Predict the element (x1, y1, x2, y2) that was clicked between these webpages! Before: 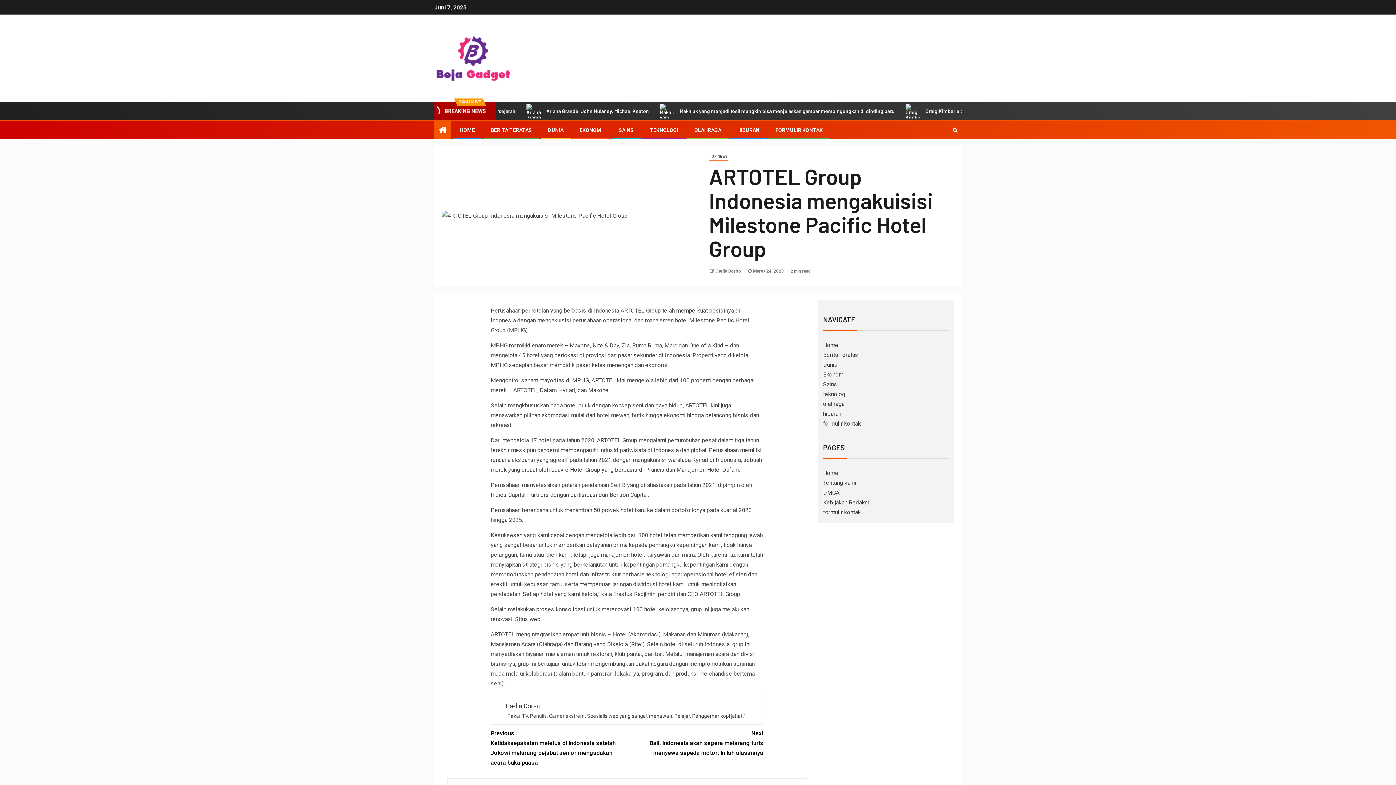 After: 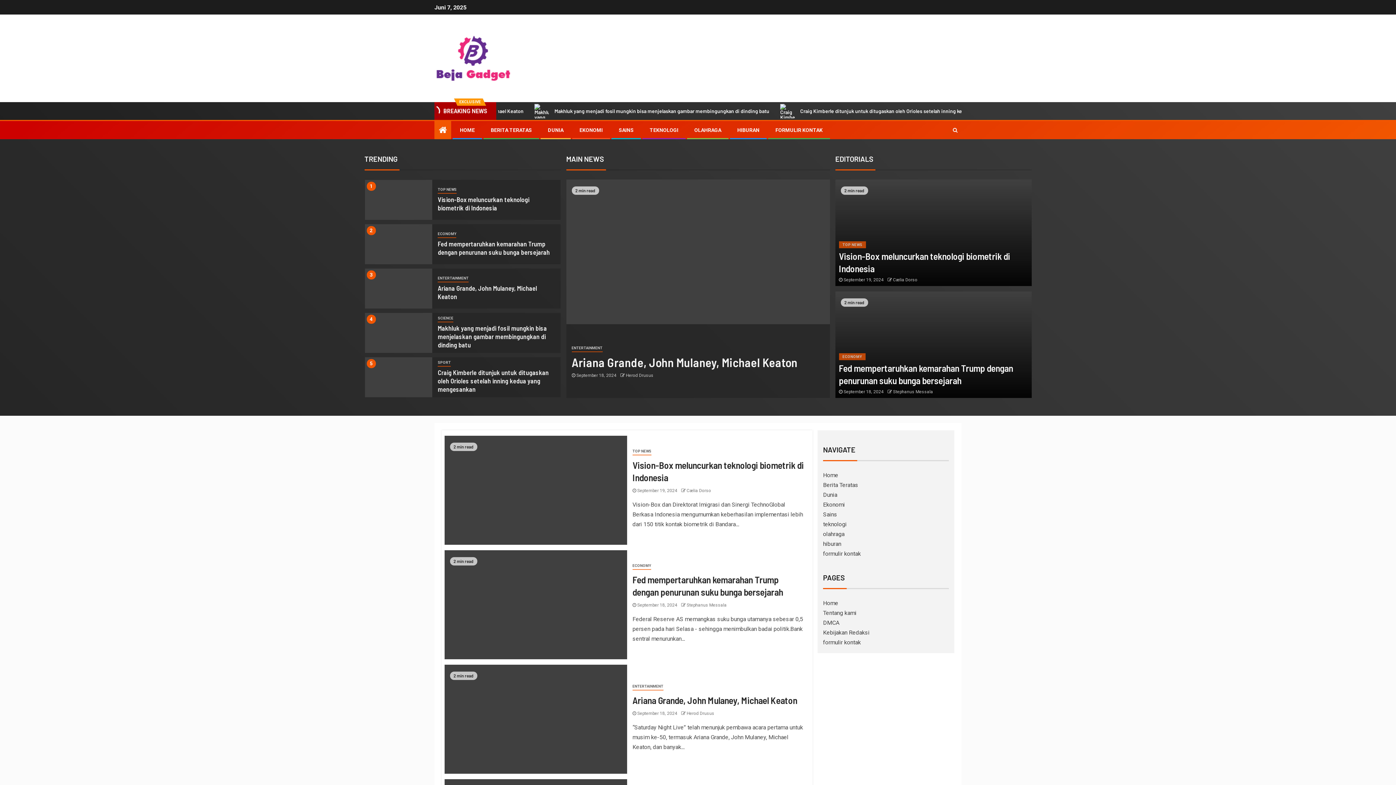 Action: bbox: (823, 390, 846, 397) label: teknologi